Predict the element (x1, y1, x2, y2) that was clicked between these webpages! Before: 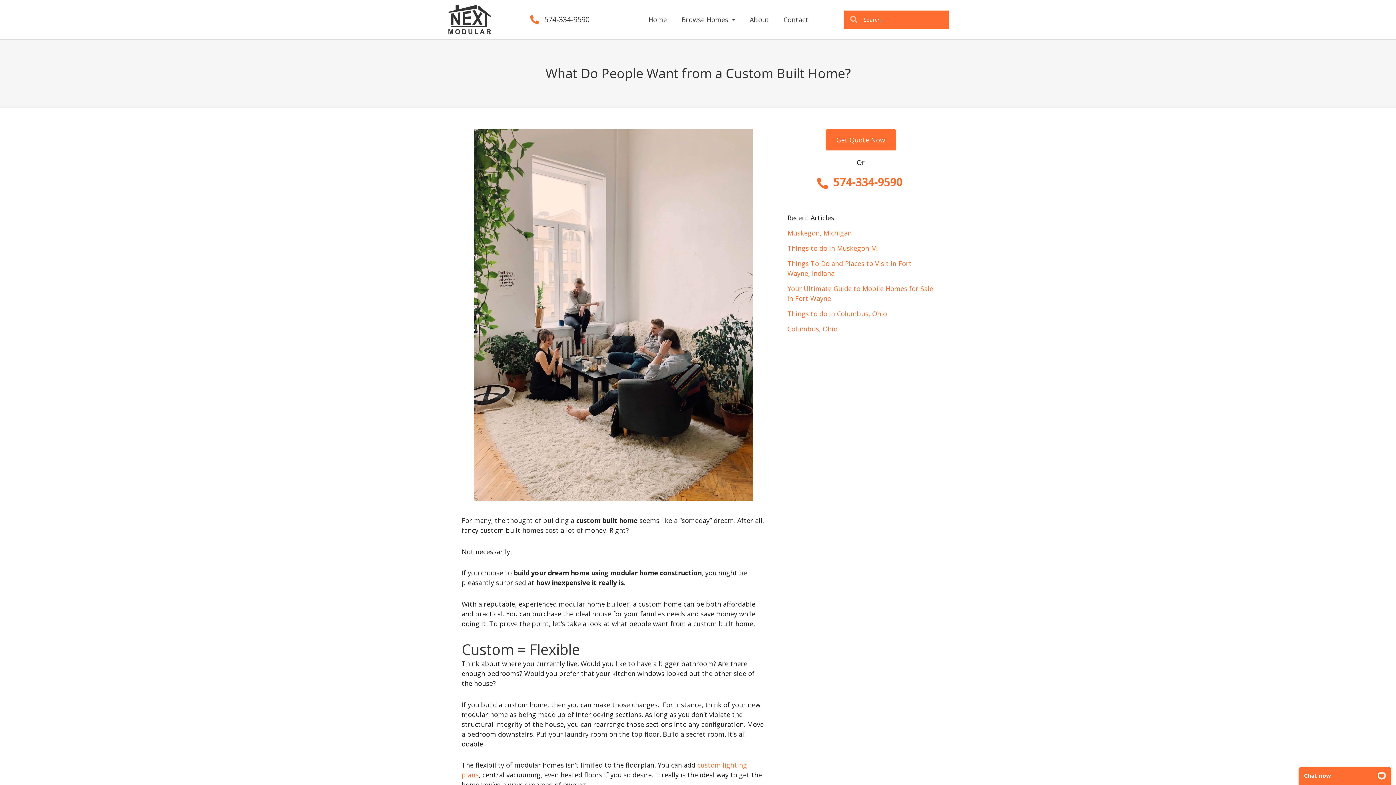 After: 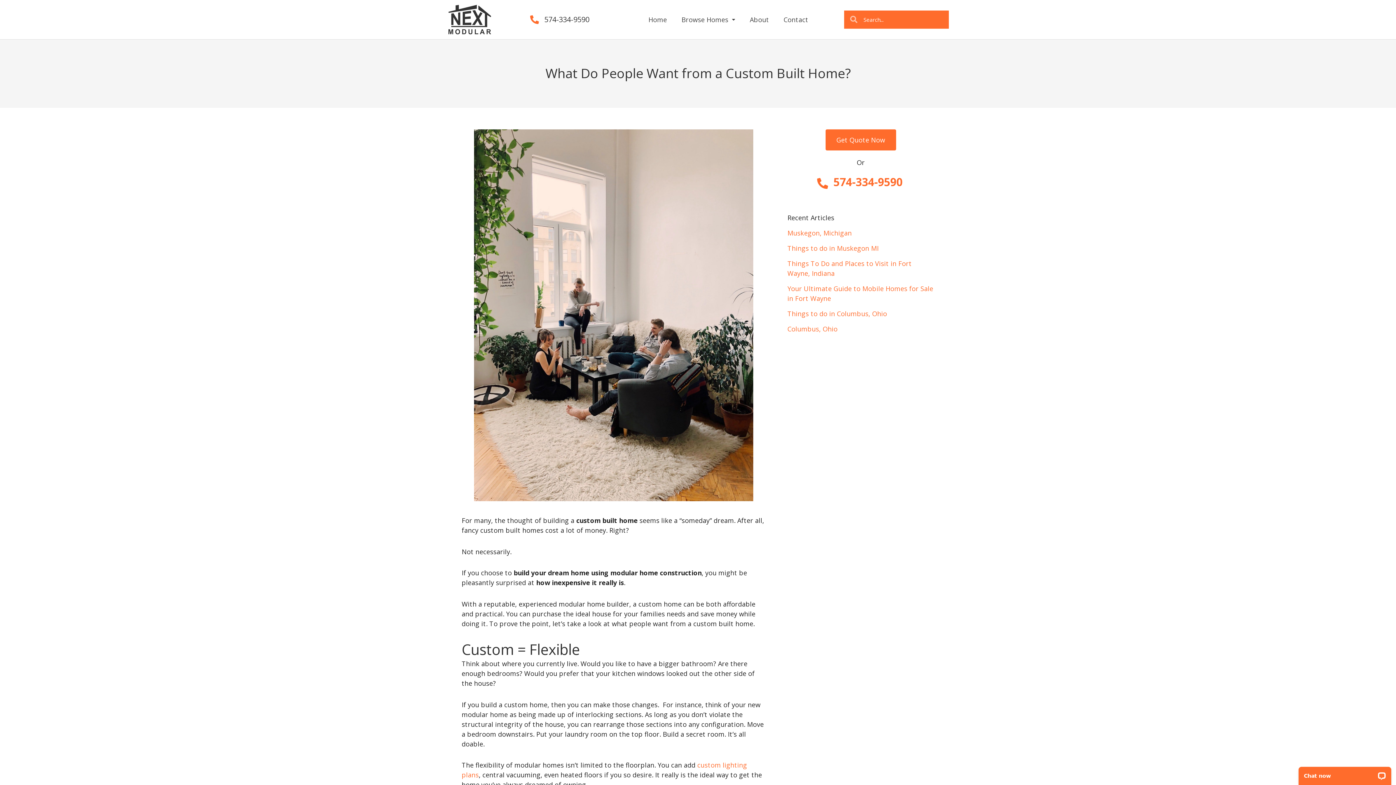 Action: label: 574-334-9590 bbox: (817, 176, 828, 187)